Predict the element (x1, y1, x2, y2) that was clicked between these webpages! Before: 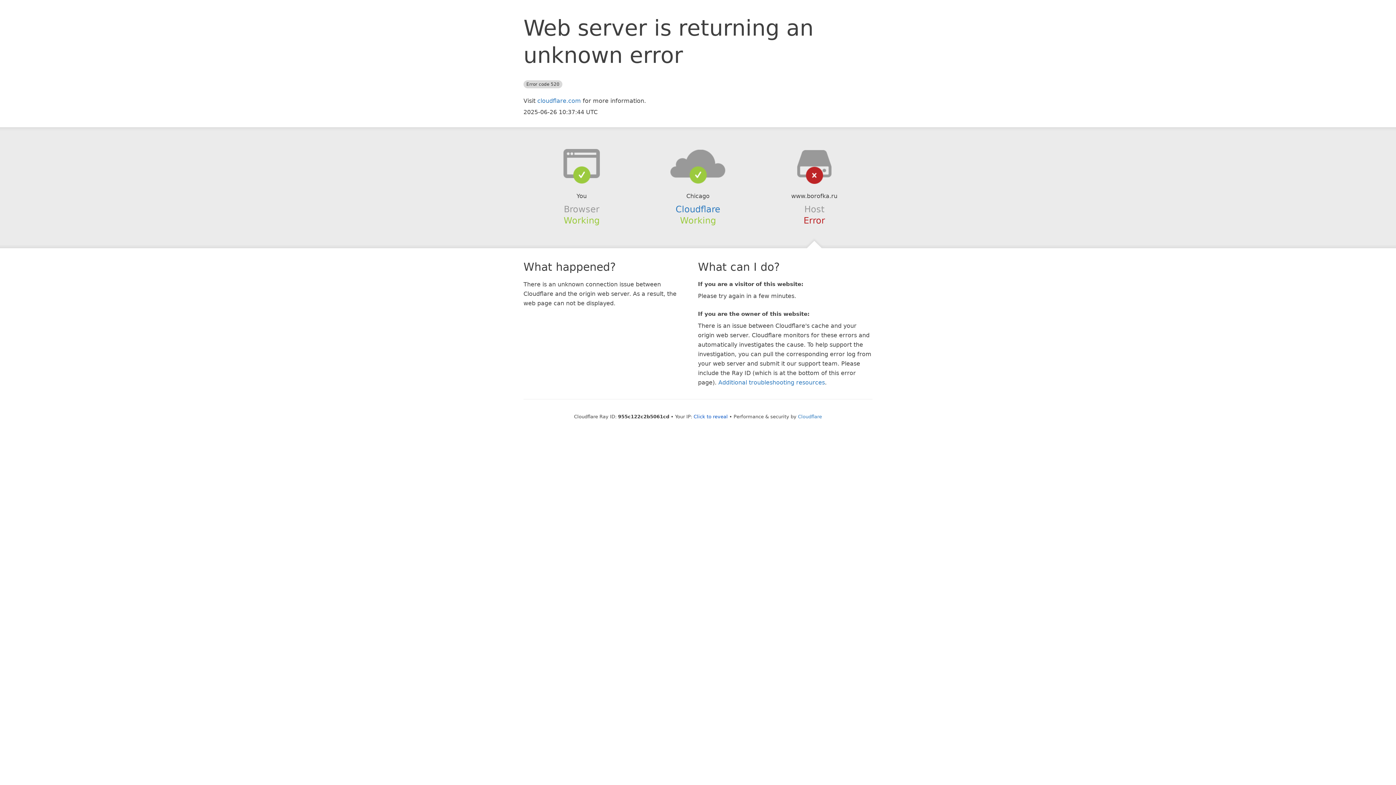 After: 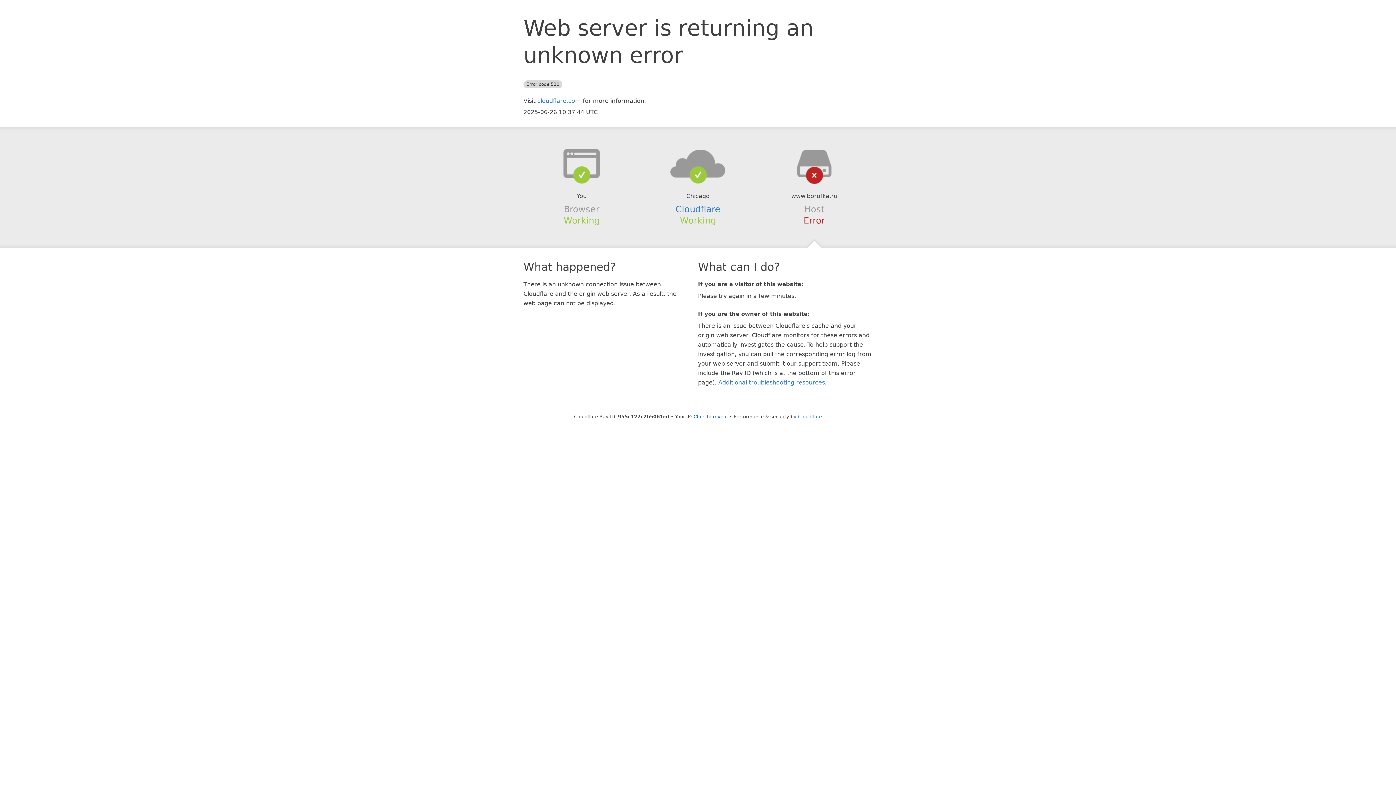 Action: bbox: (639, 148, 756, 178)